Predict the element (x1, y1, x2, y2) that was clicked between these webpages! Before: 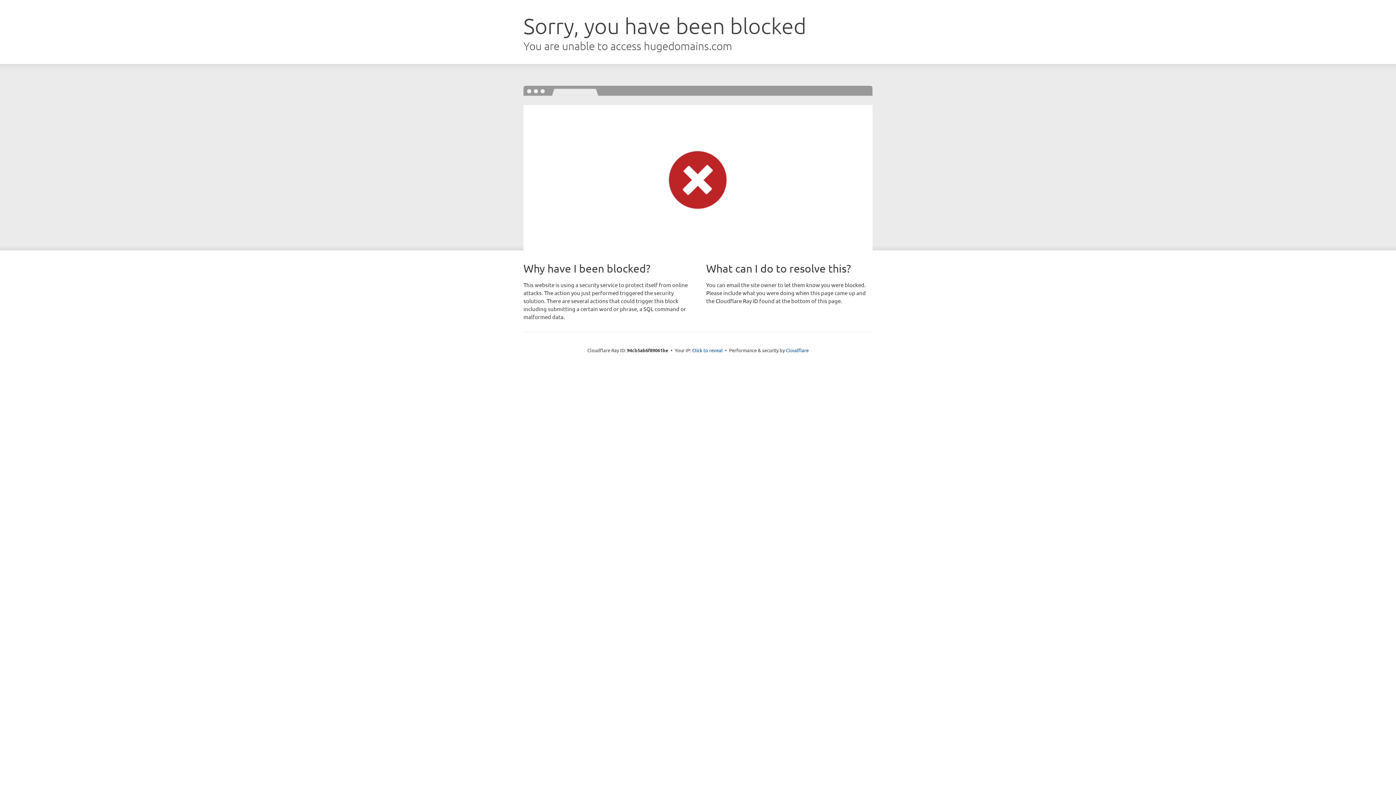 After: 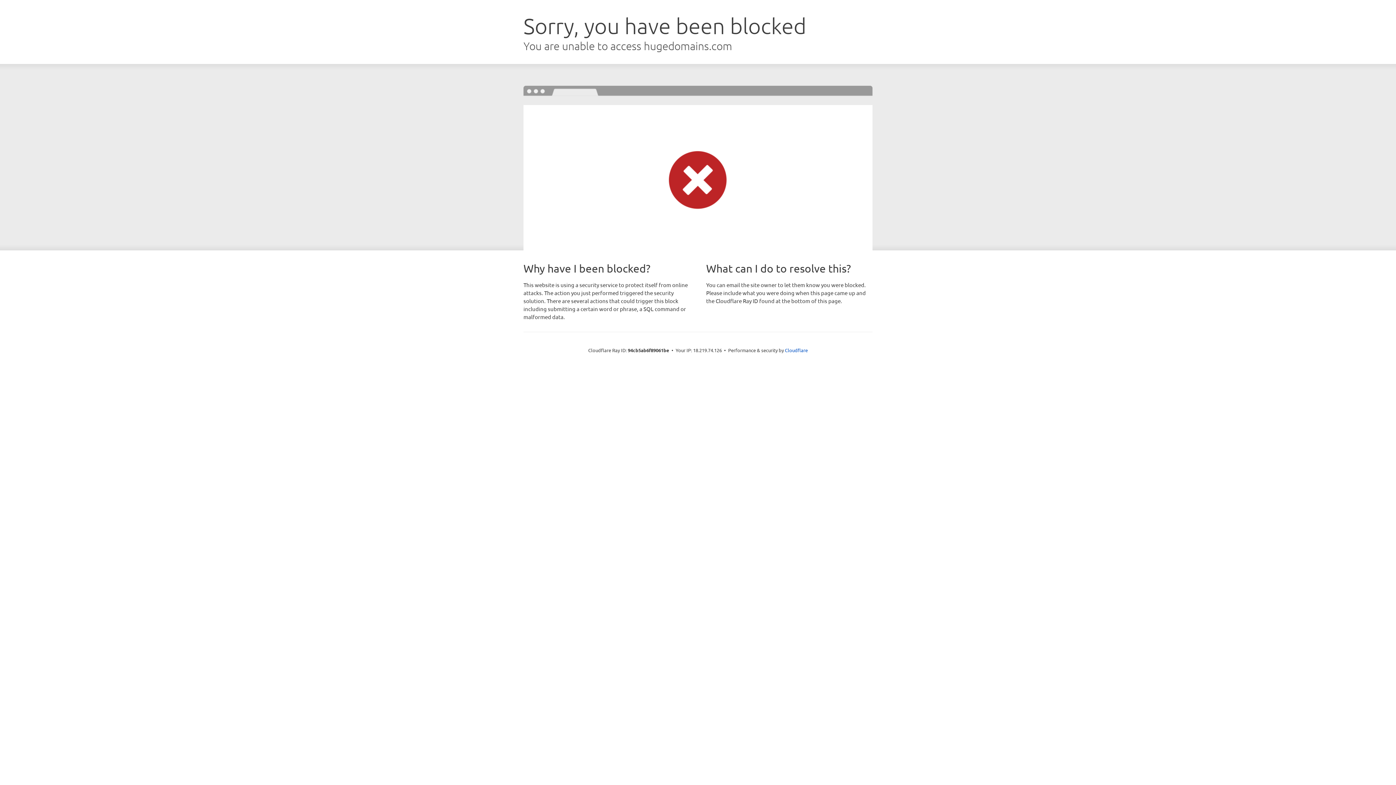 Action: label: Click to reveal bbox: (692, 346, 722, 353)